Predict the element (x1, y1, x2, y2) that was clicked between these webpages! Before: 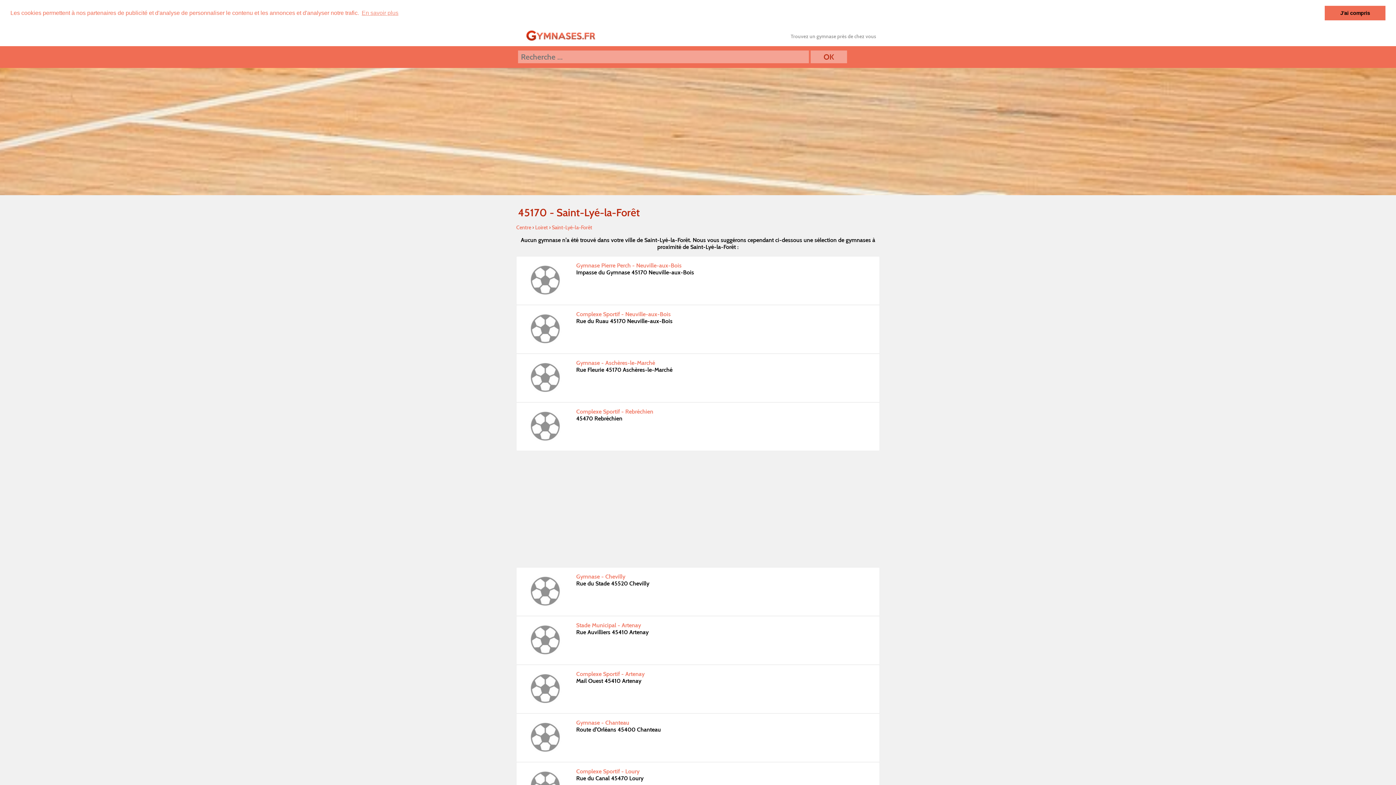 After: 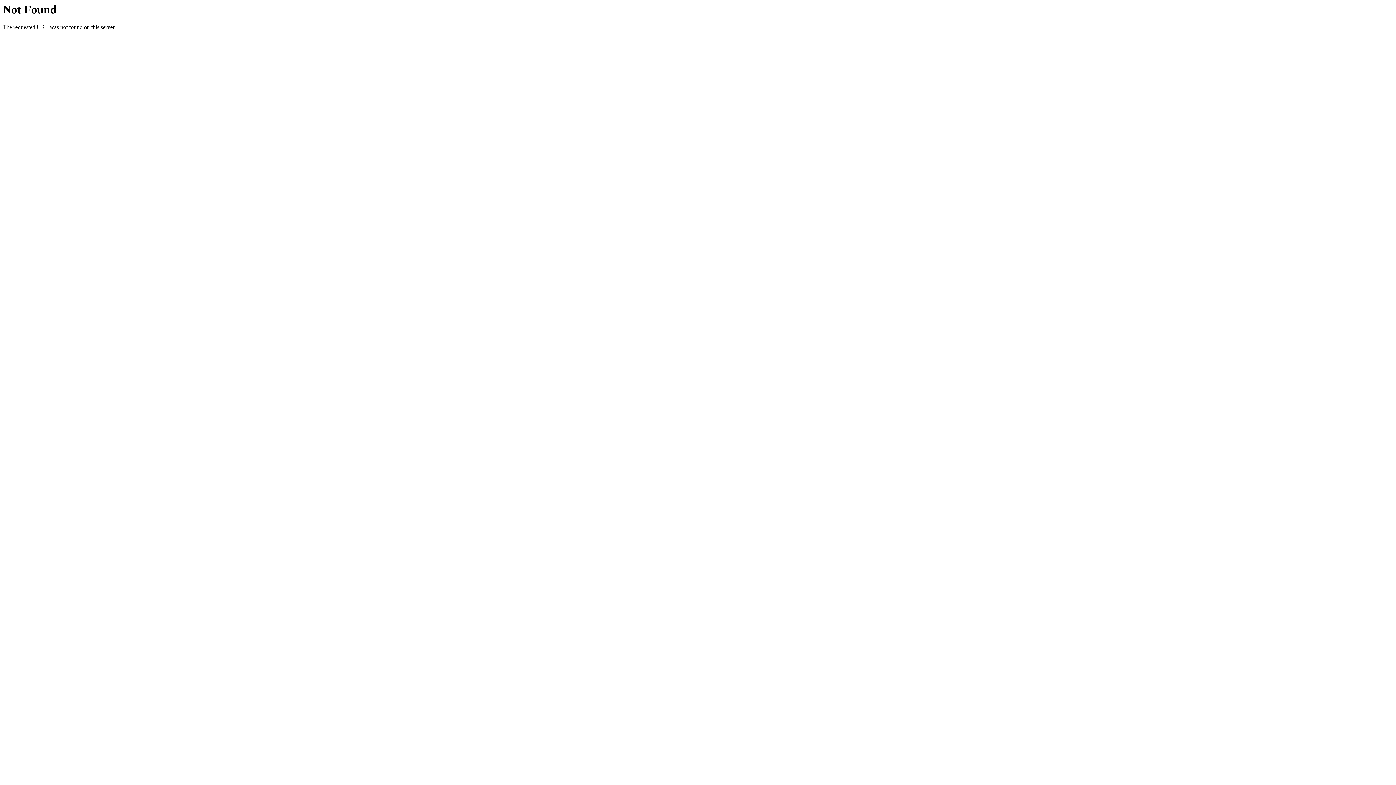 Action: label: Saint-Lyé-la-Forêt bbox: (552, 224, 592, 230)